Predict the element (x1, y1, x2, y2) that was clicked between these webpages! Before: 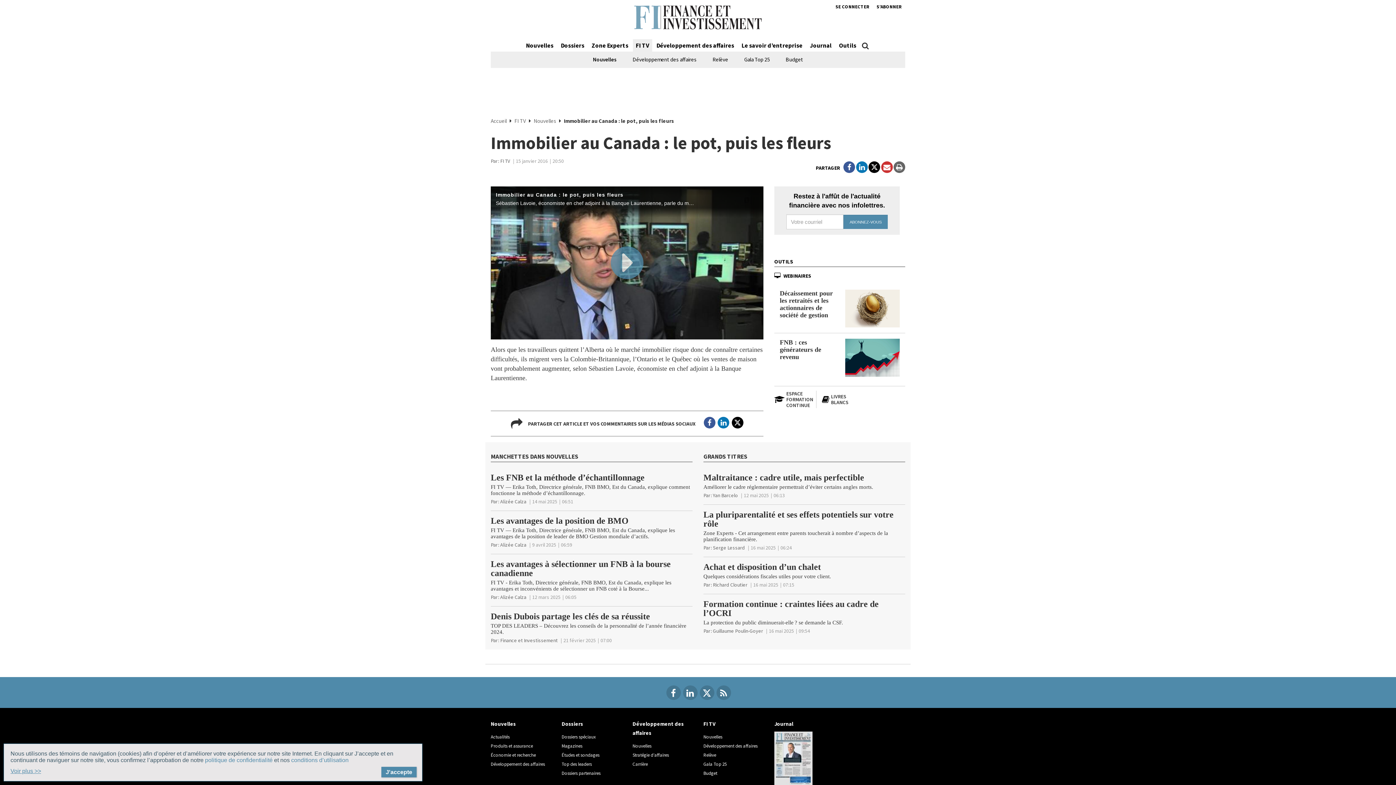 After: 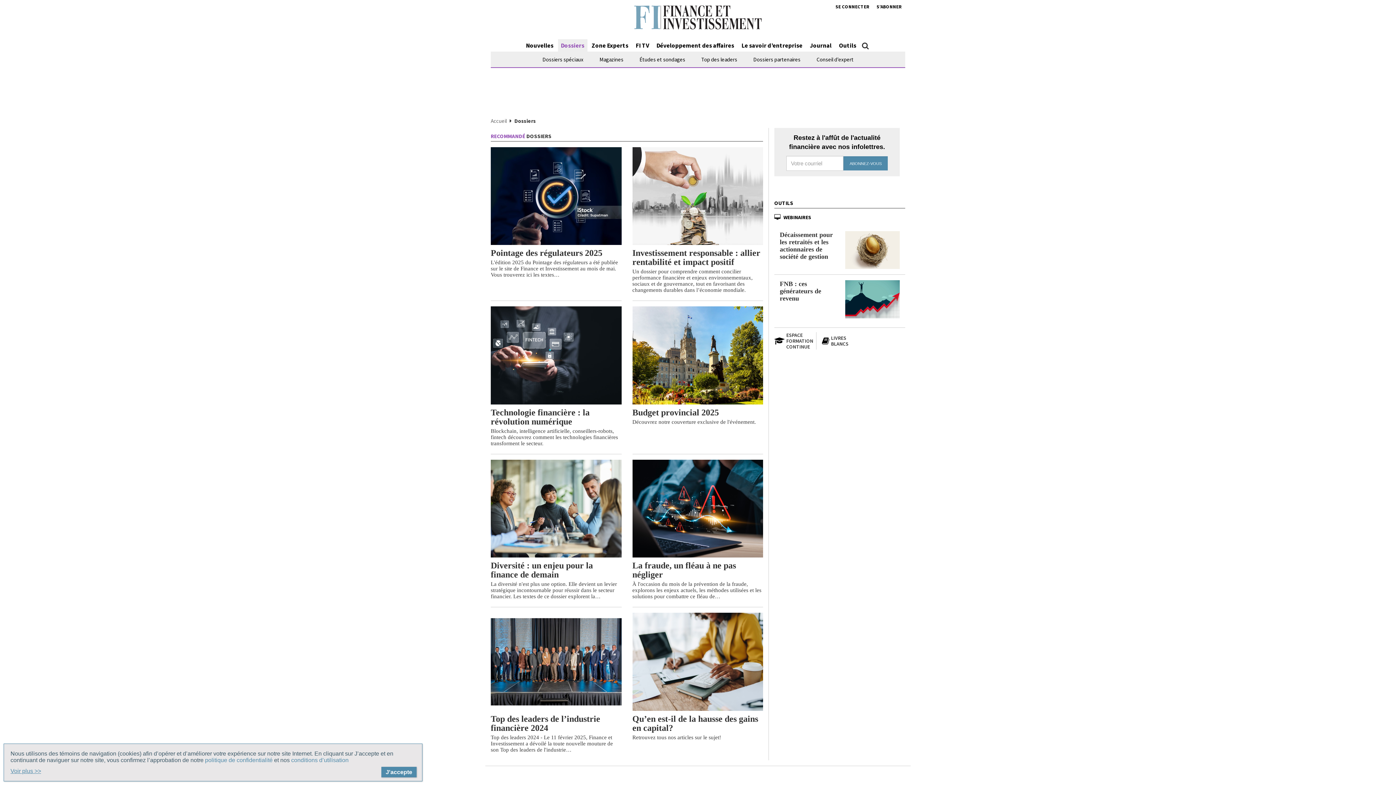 Action: bbox: (561, 720, 583, 727) label: Dossiers